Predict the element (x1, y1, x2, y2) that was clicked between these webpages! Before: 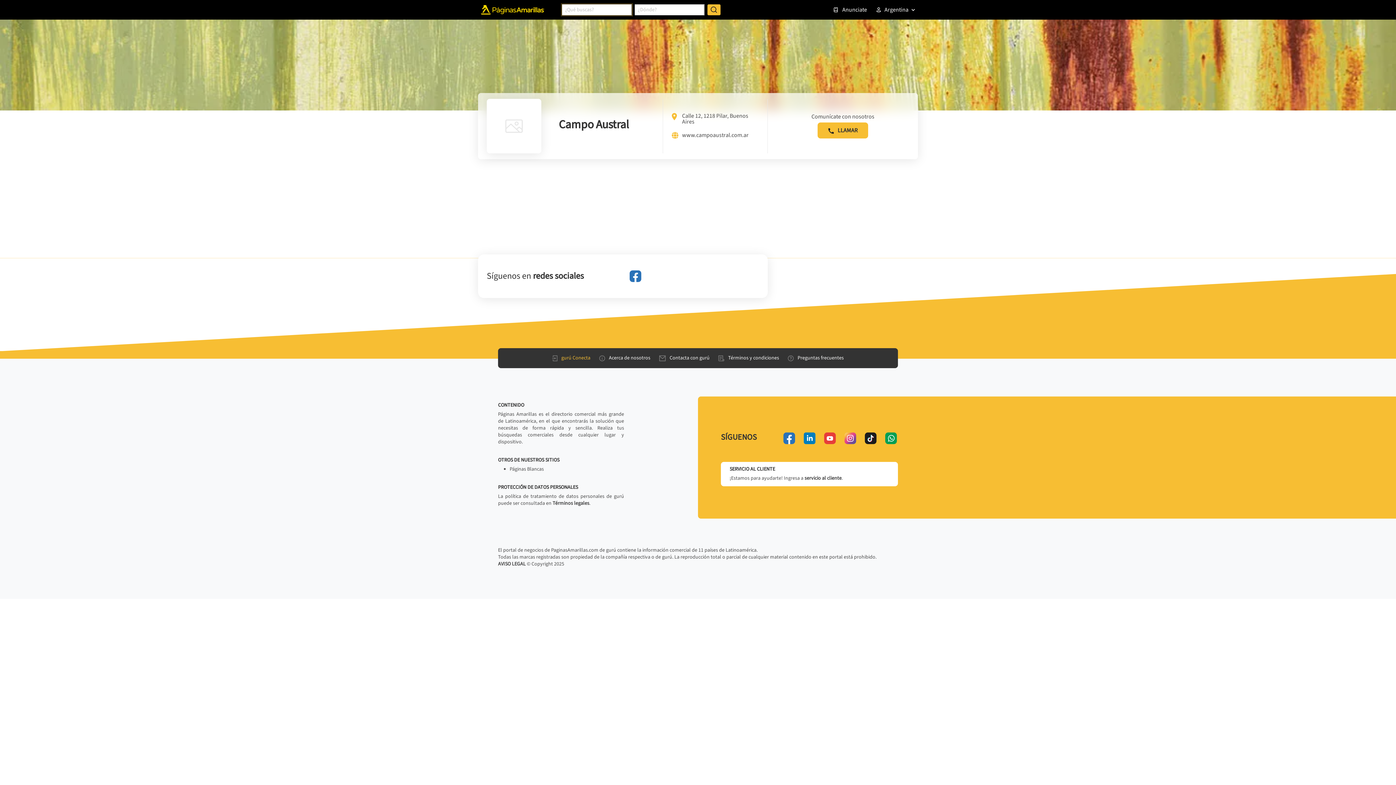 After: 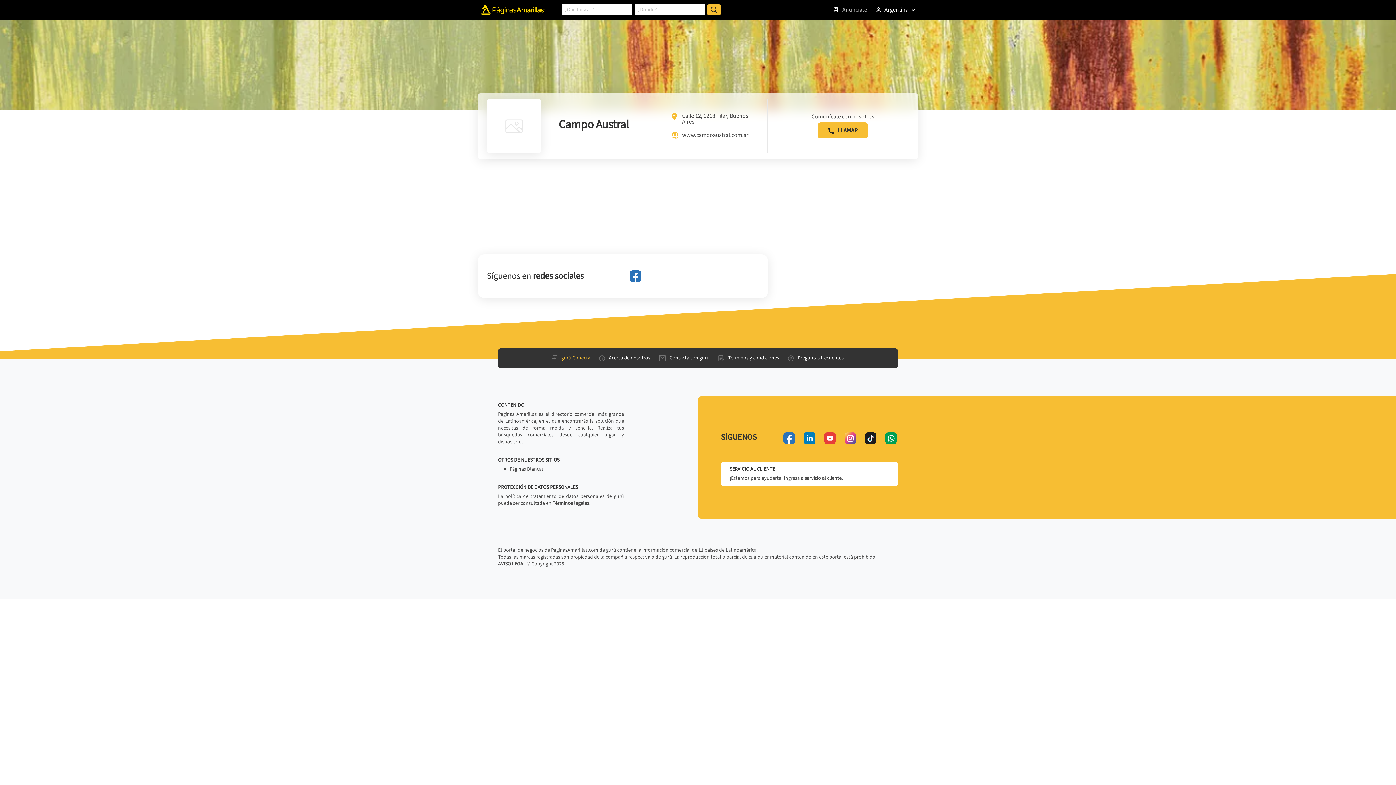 Action: label: Anunciate bbox: (833, 2, 867, 16)